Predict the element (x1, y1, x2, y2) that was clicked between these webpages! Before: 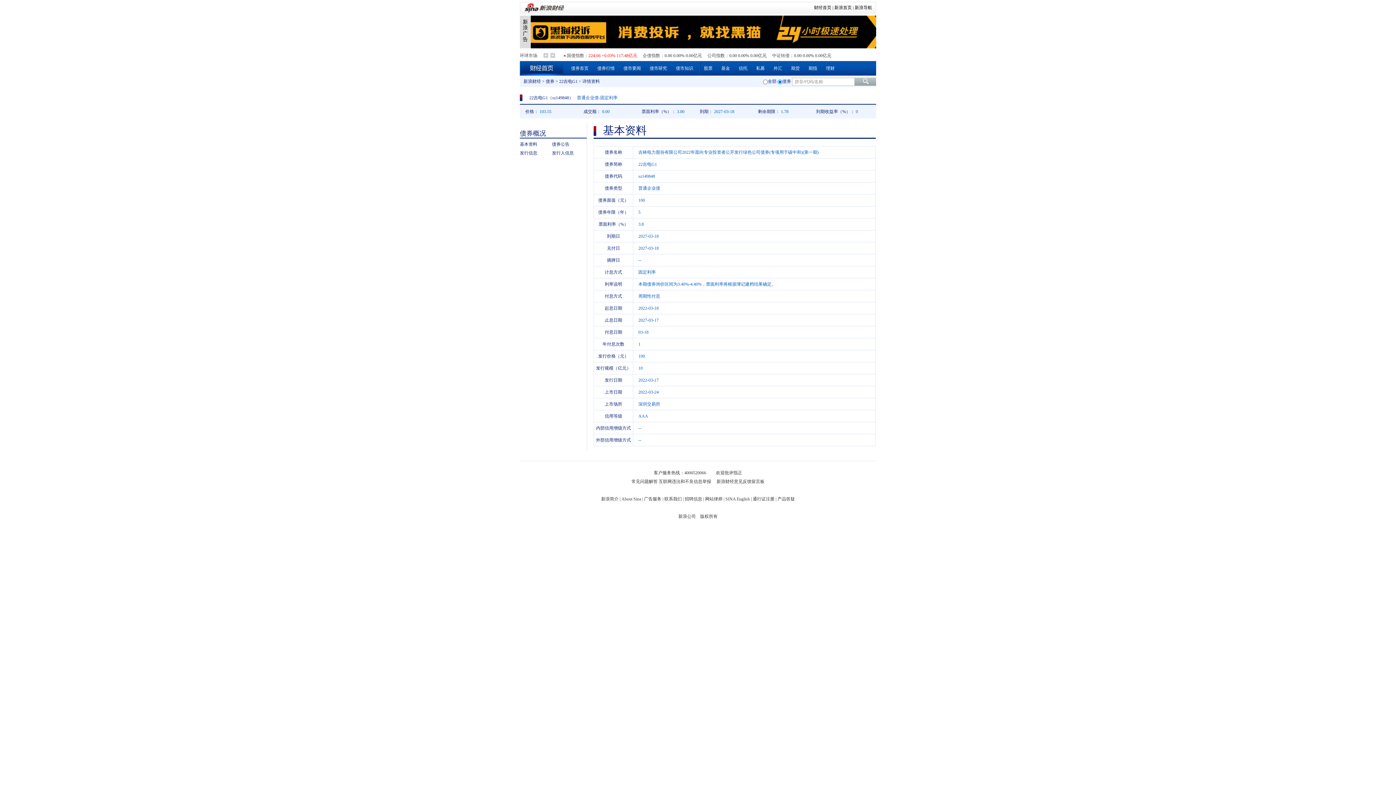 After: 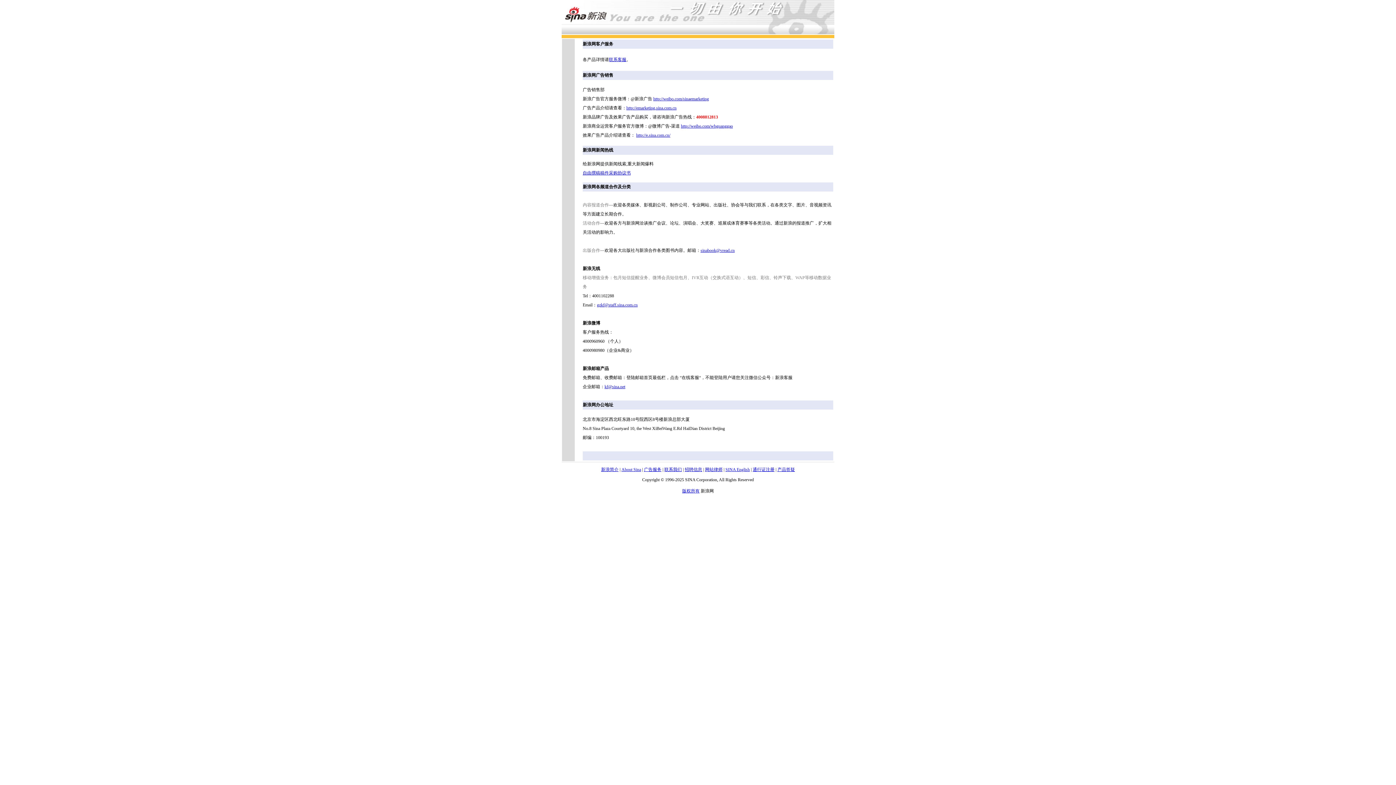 Action: bbox: (664, 496, 682, 501) label: 联系我们